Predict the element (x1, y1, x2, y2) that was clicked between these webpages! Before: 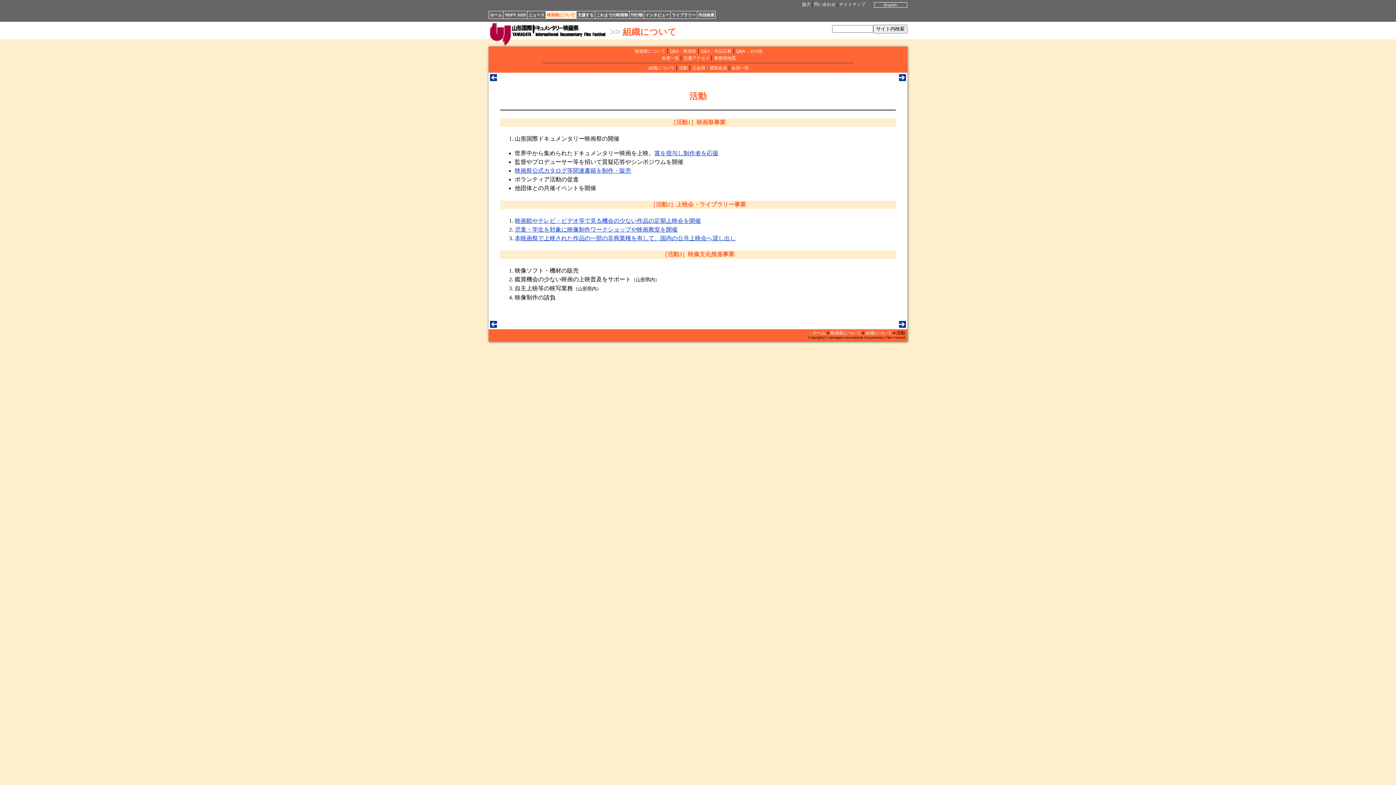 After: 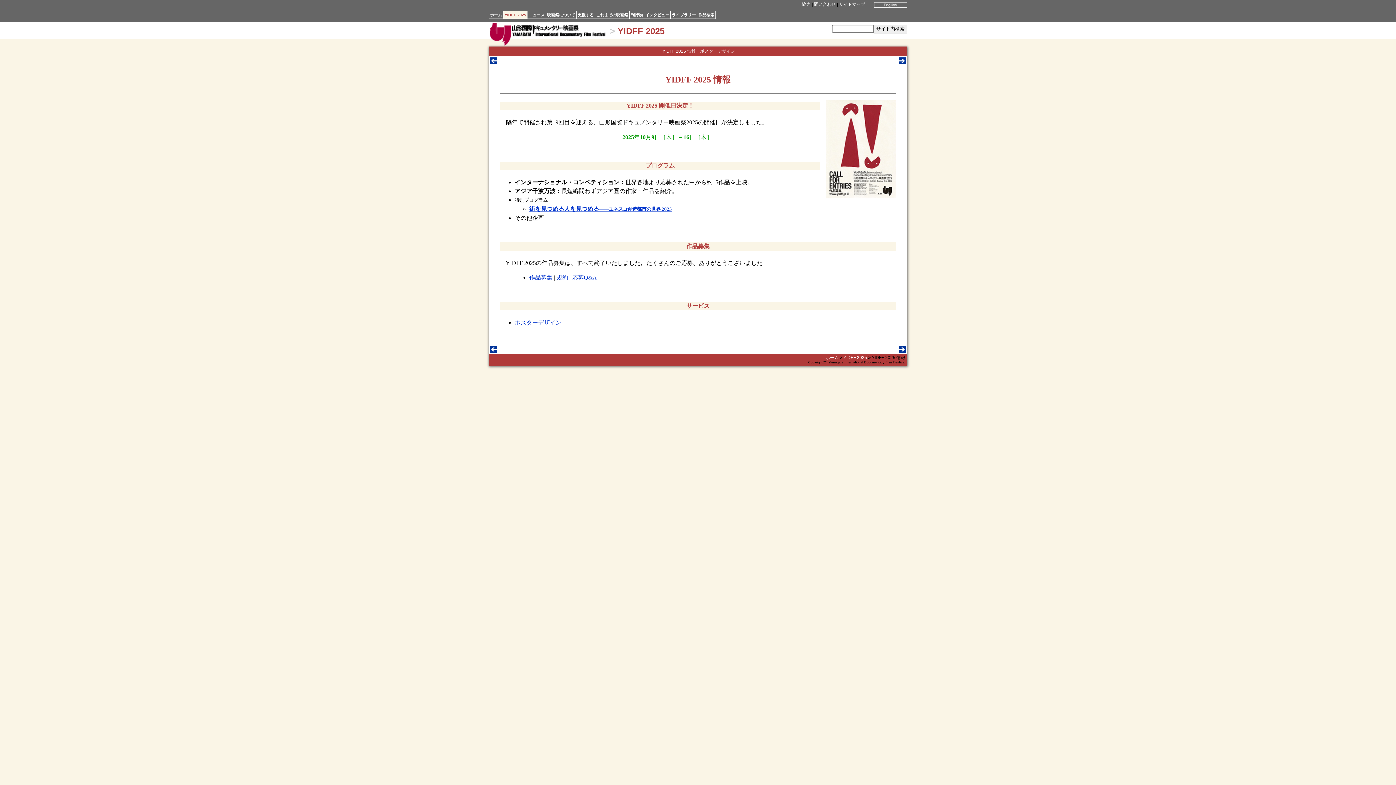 Action: label: YIDFF 2025 bbox: (504, 12, 526, 17)